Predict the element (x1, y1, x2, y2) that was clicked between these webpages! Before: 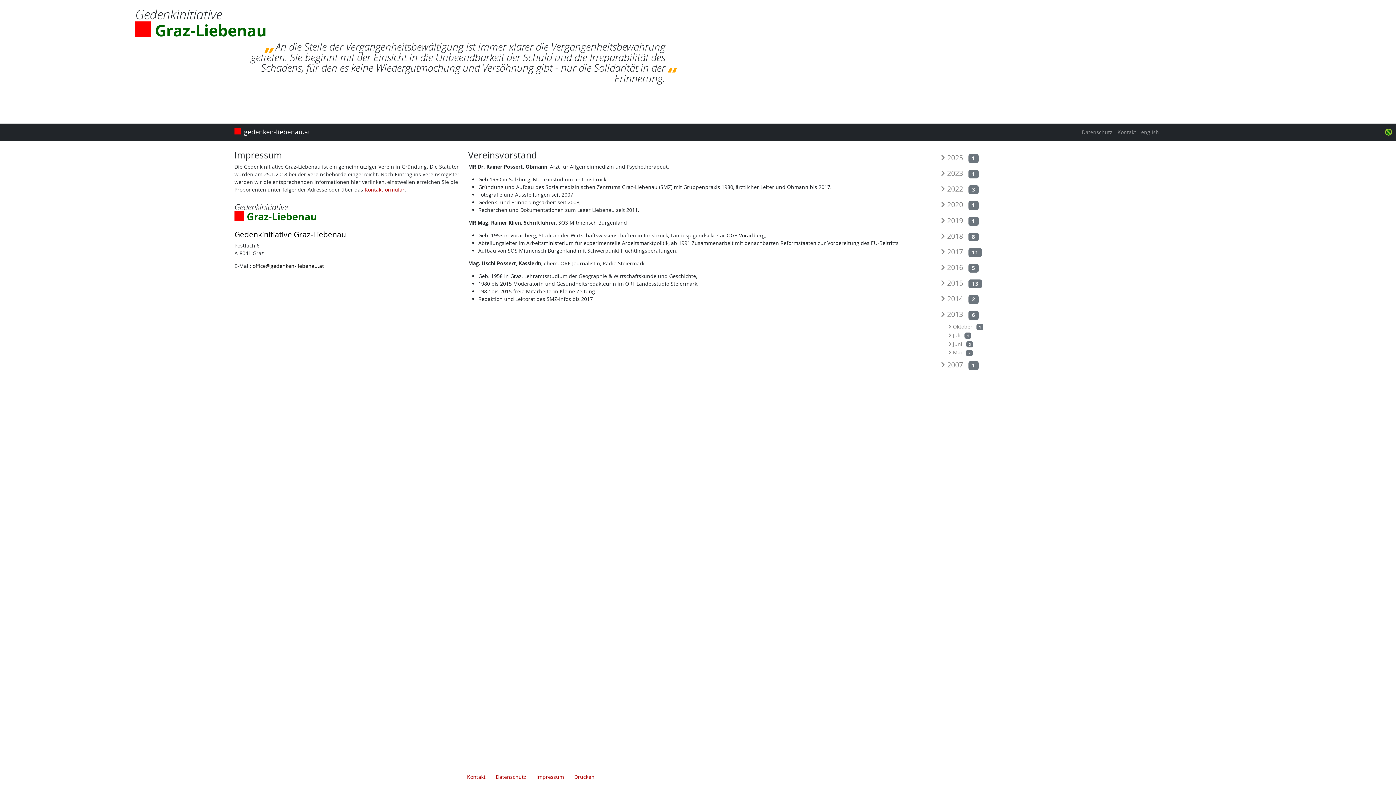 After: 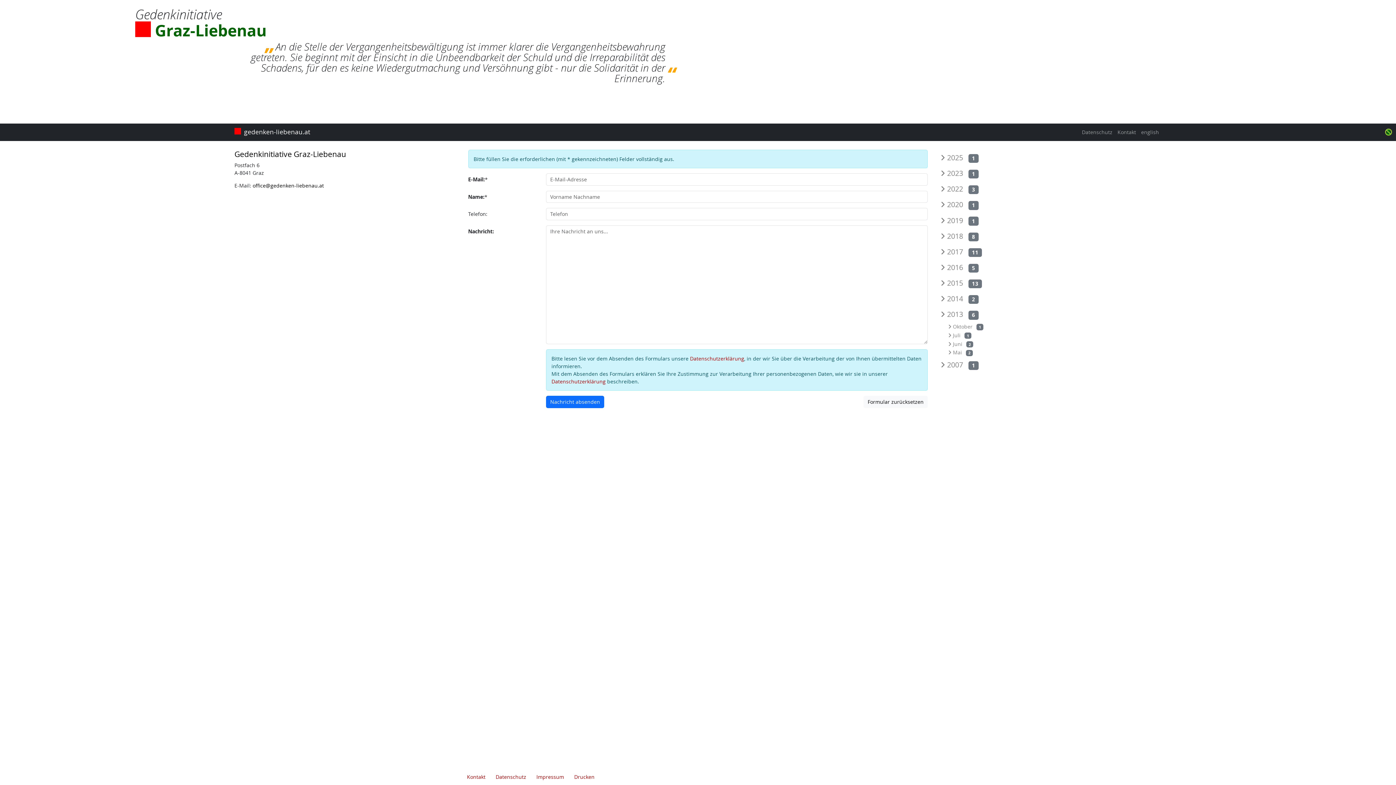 Action: bbox: (1115, 125, 1138, 138) label: Kontakt